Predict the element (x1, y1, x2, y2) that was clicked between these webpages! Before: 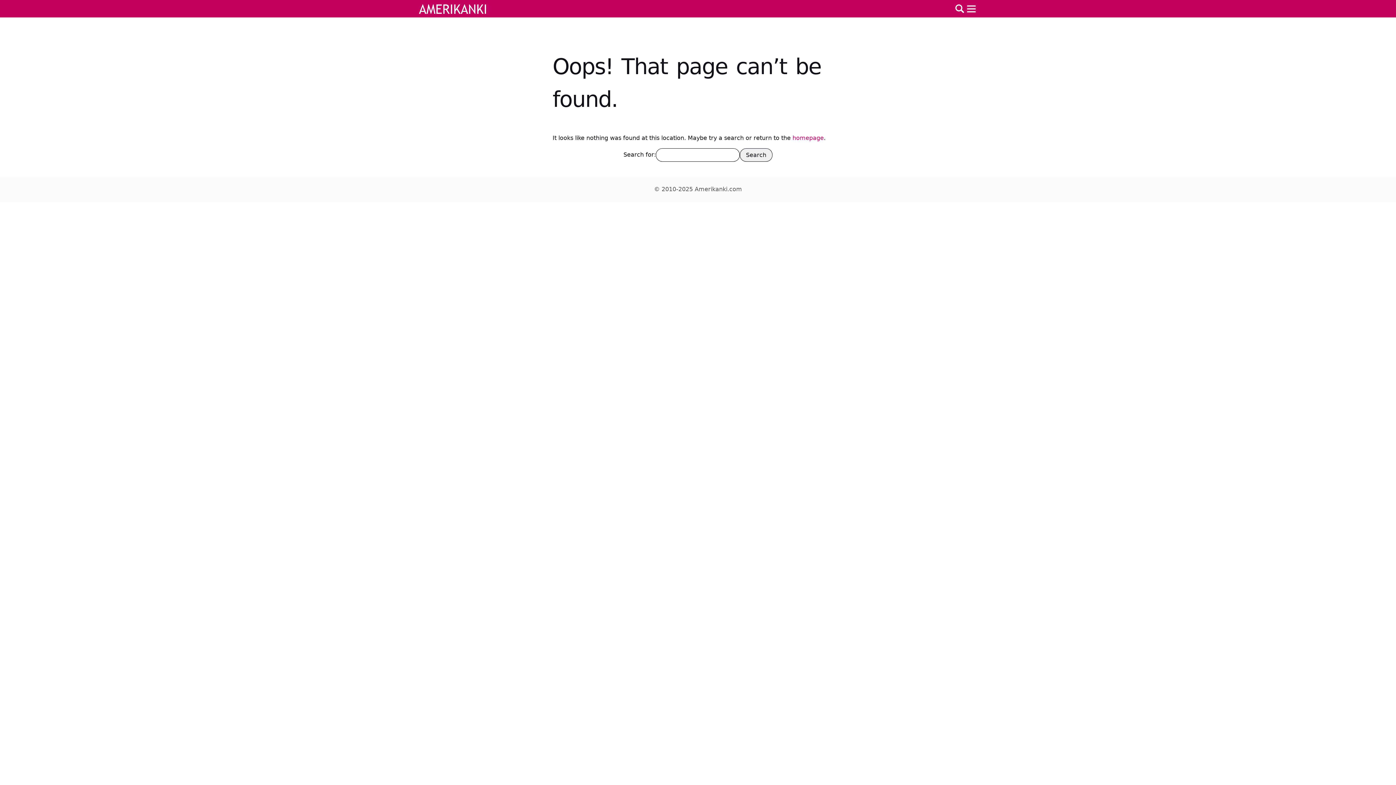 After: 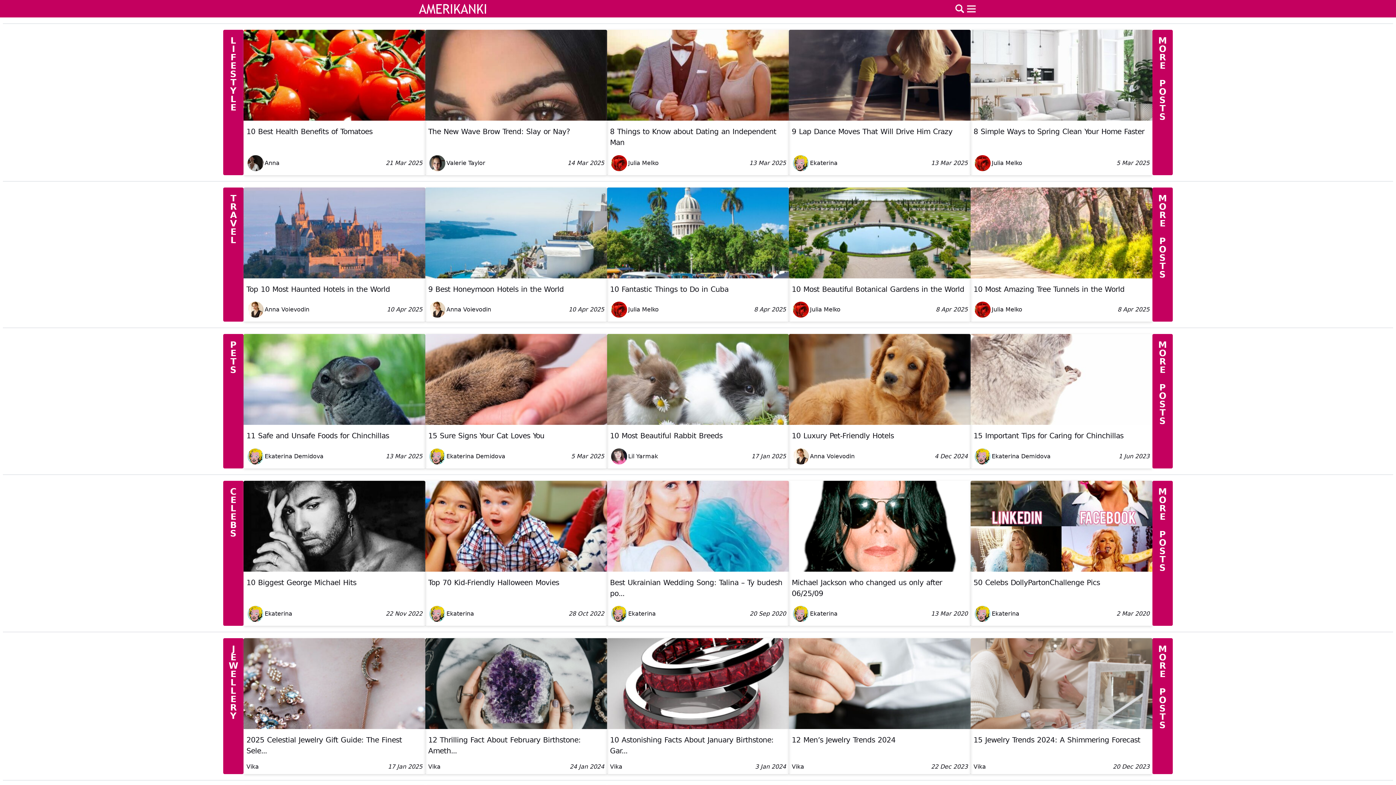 Action: label: homepage bbox: (792, 134, 824, 141)